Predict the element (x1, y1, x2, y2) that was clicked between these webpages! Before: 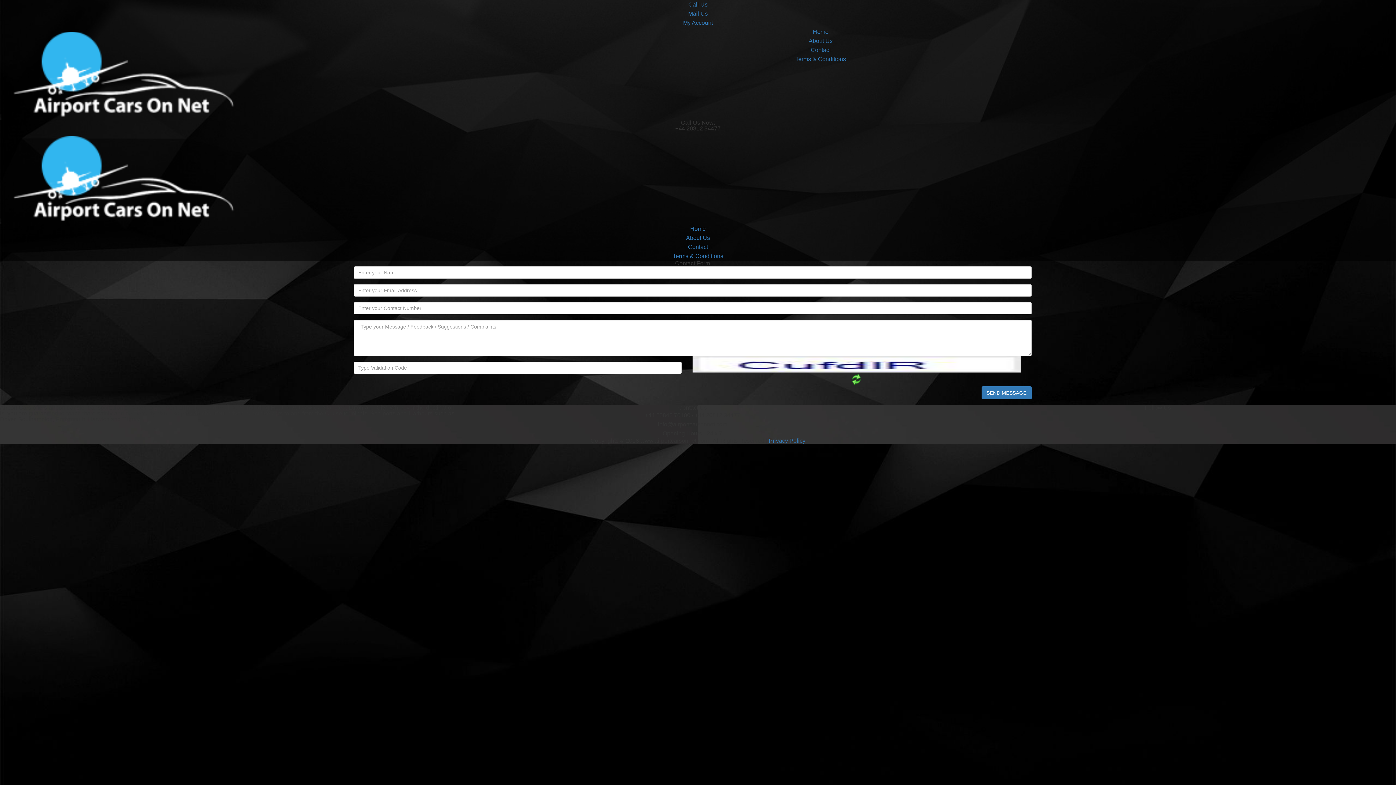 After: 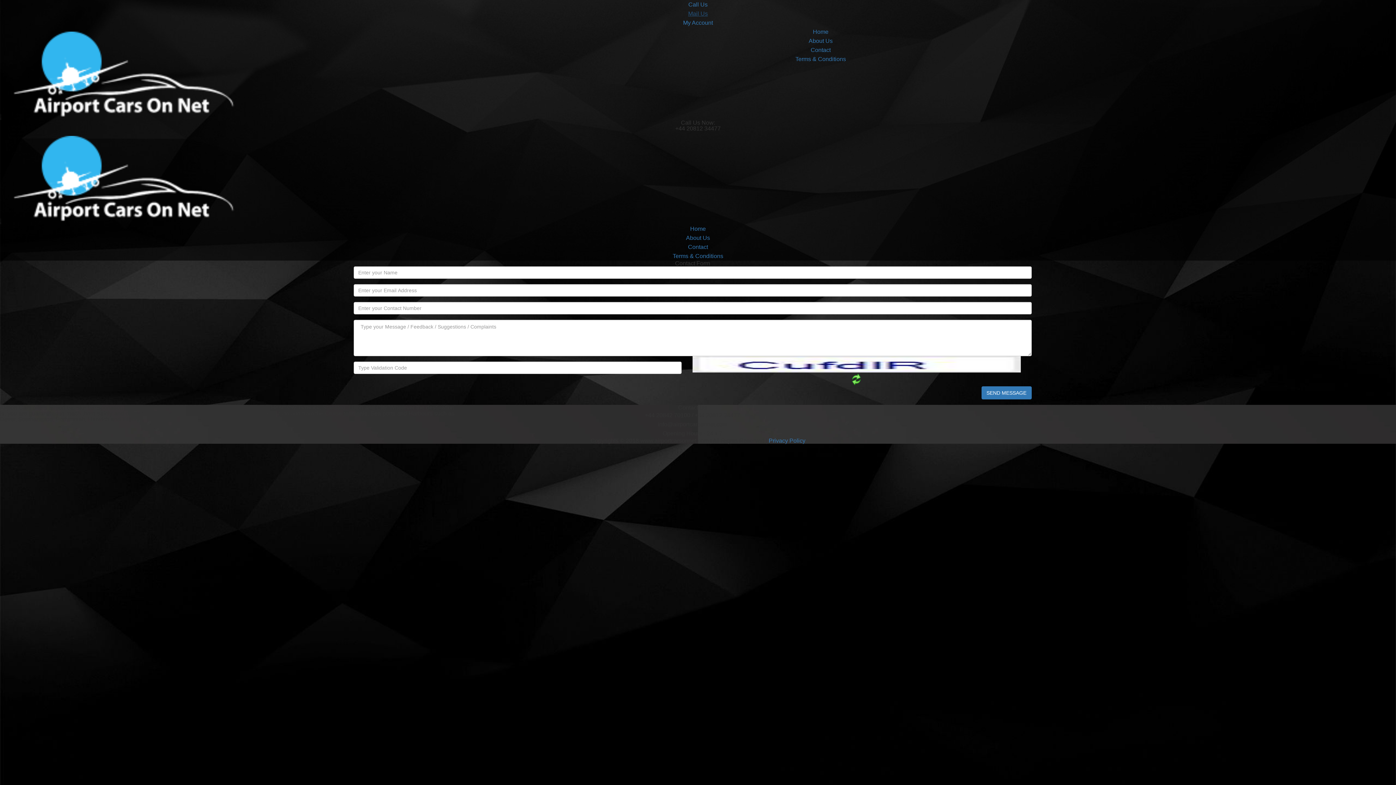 Action: bbox: (688, 10, 708, 16) label: Mail Us